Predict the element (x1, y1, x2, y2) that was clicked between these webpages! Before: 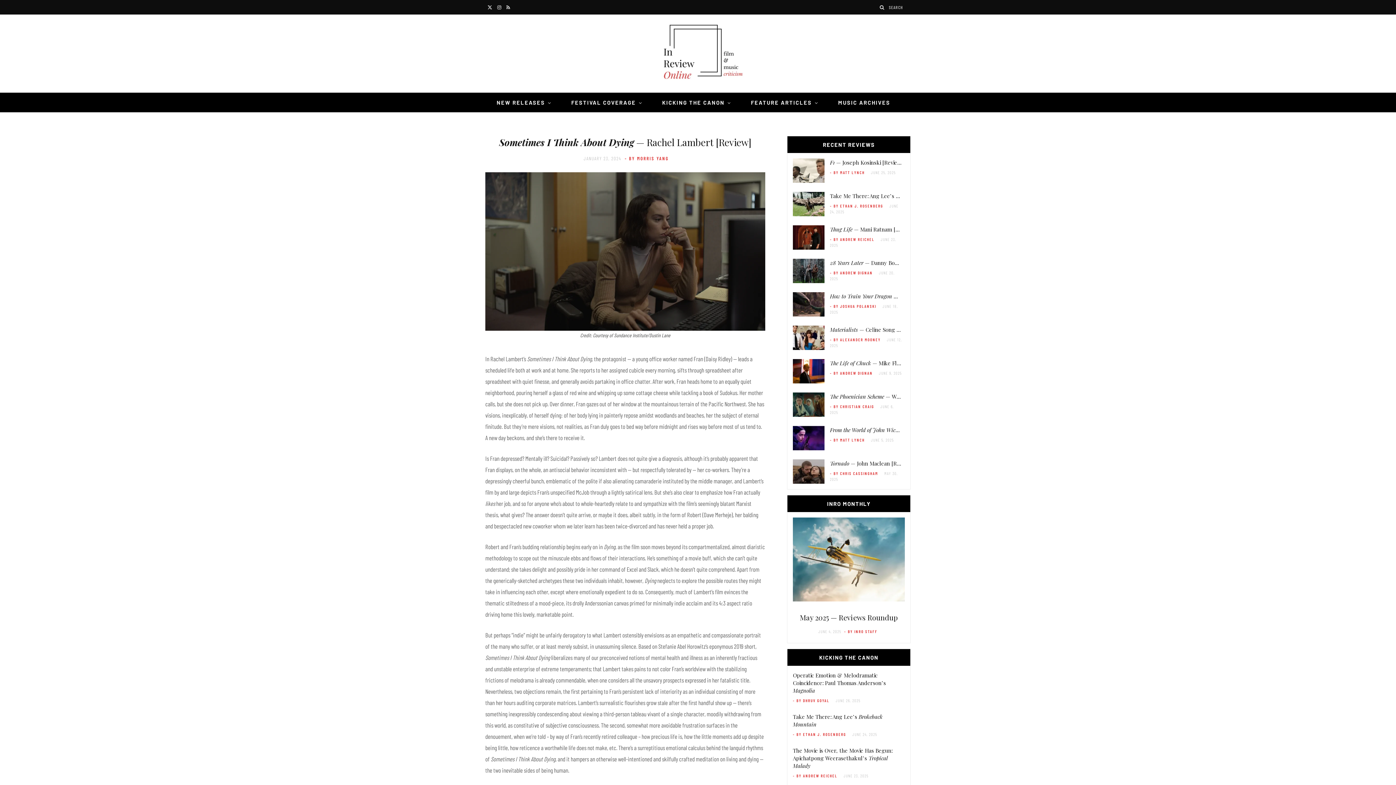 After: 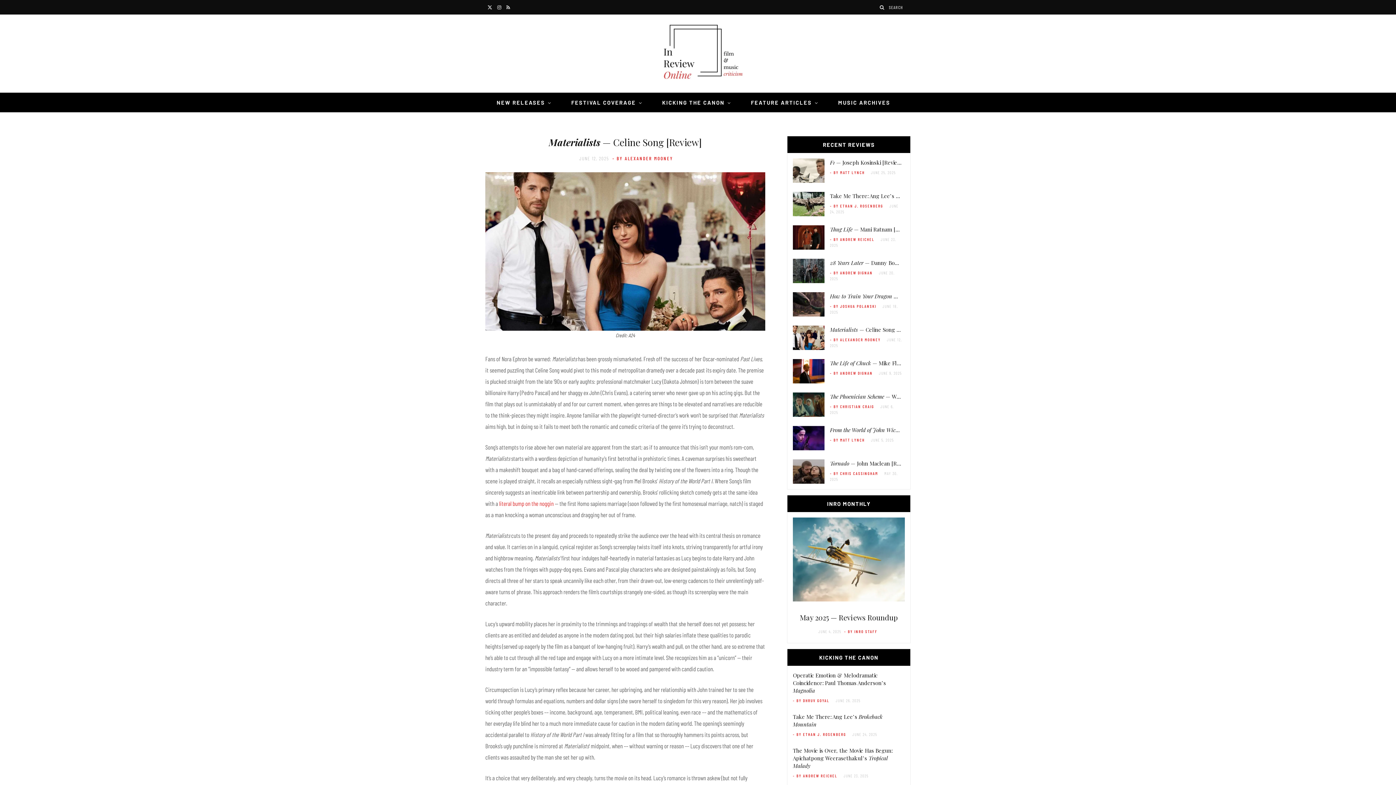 Action: bbox: (793, 325, 824, 350)